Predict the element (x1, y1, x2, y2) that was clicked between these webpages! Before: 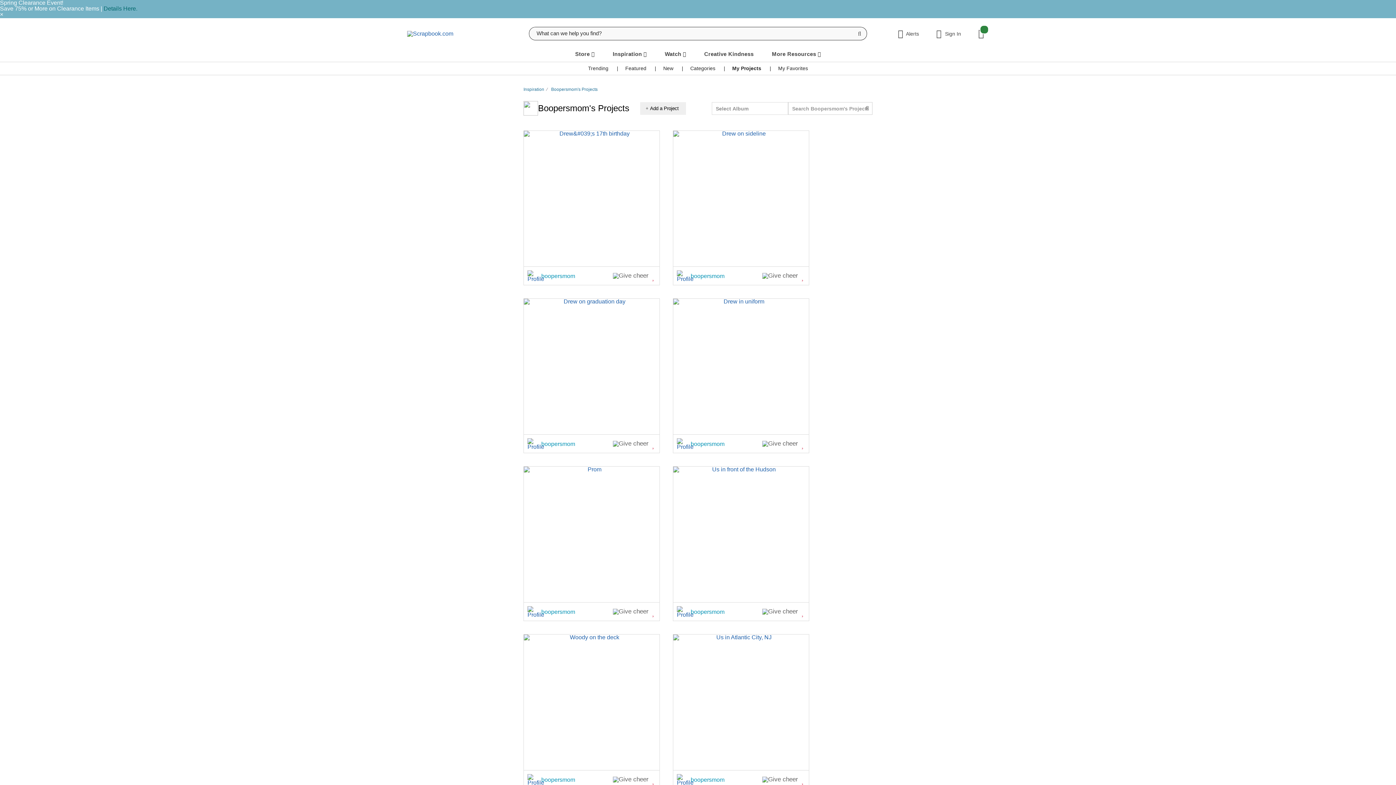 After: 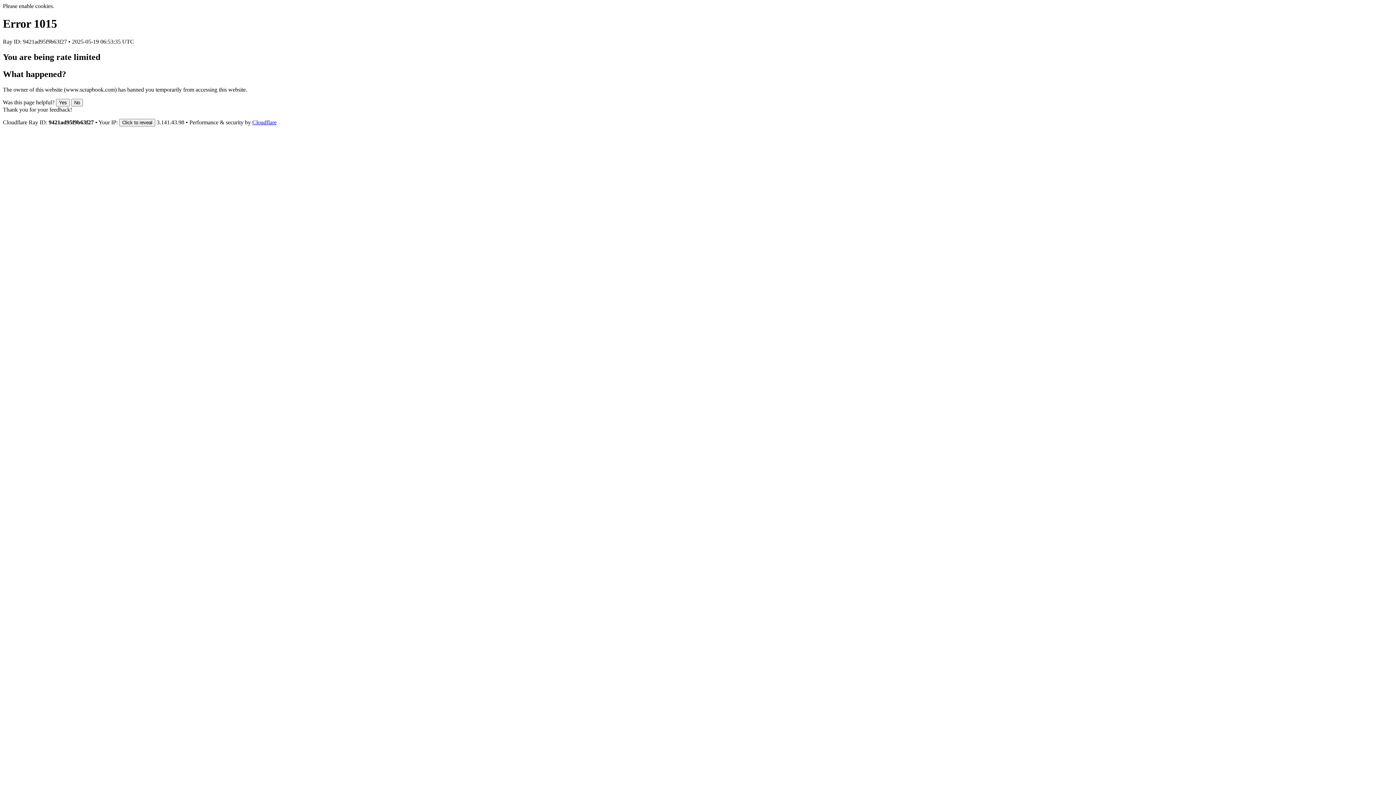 Action: bbox: (575, 51, 594, 57) label: Store 